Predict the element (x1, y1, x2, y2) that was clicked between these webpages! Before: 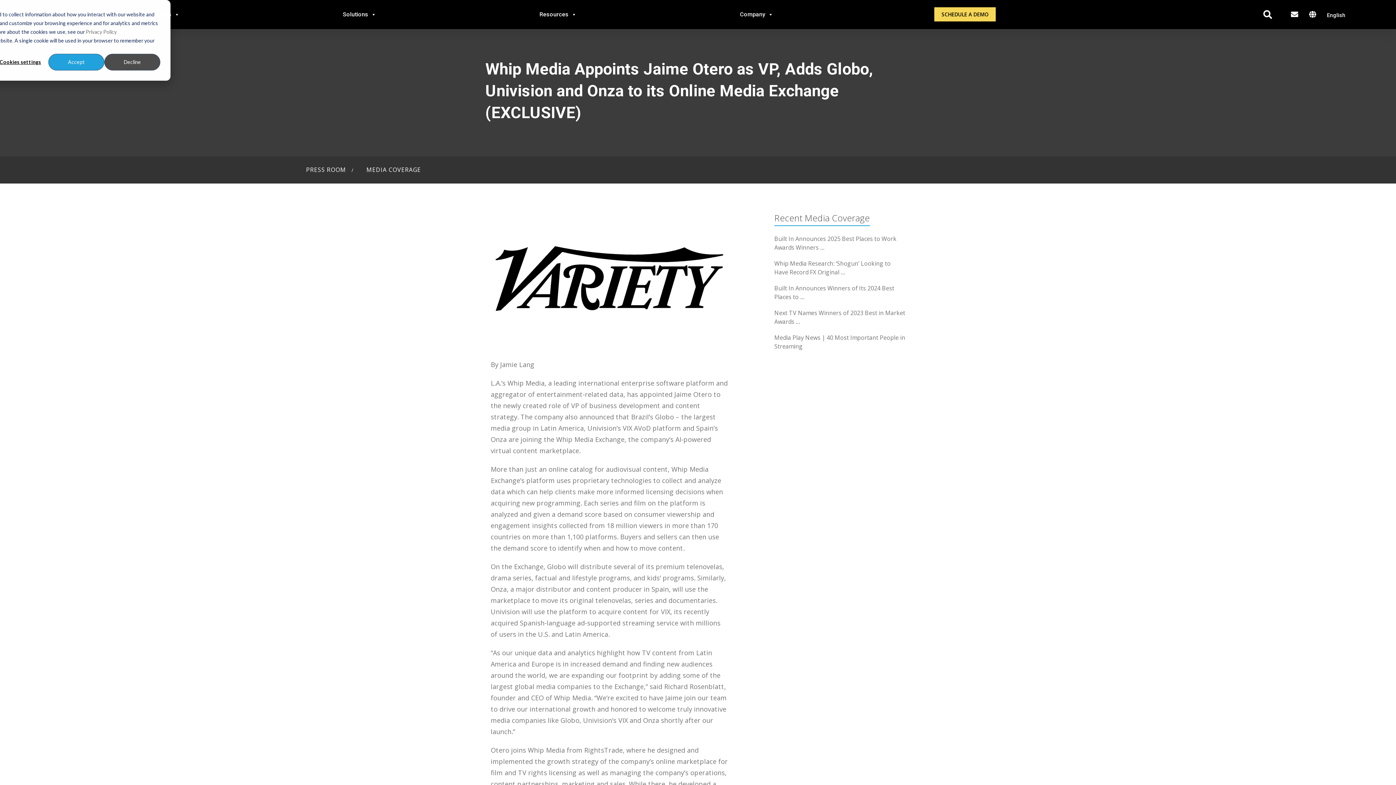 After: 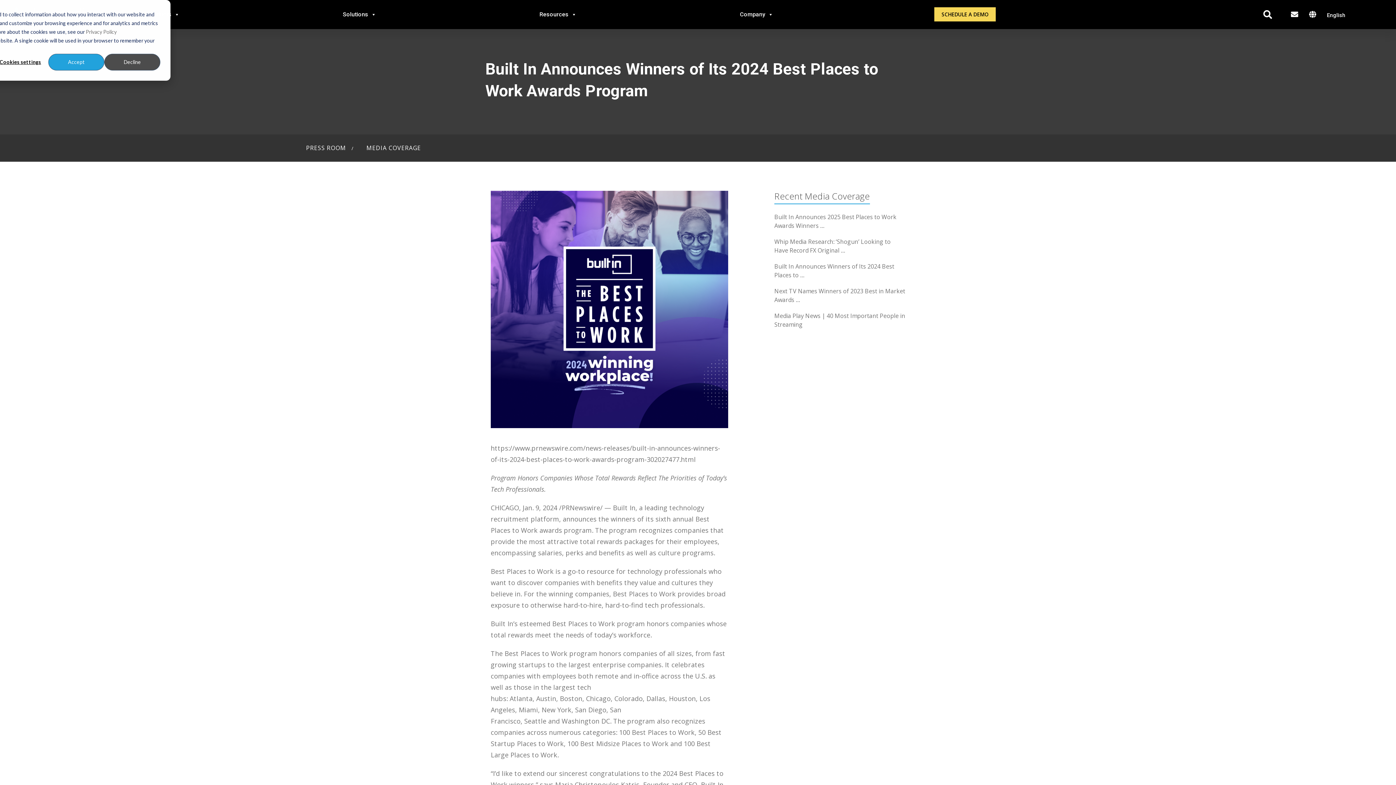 Action: bbox: (798, 293, 804, 301) label:  …